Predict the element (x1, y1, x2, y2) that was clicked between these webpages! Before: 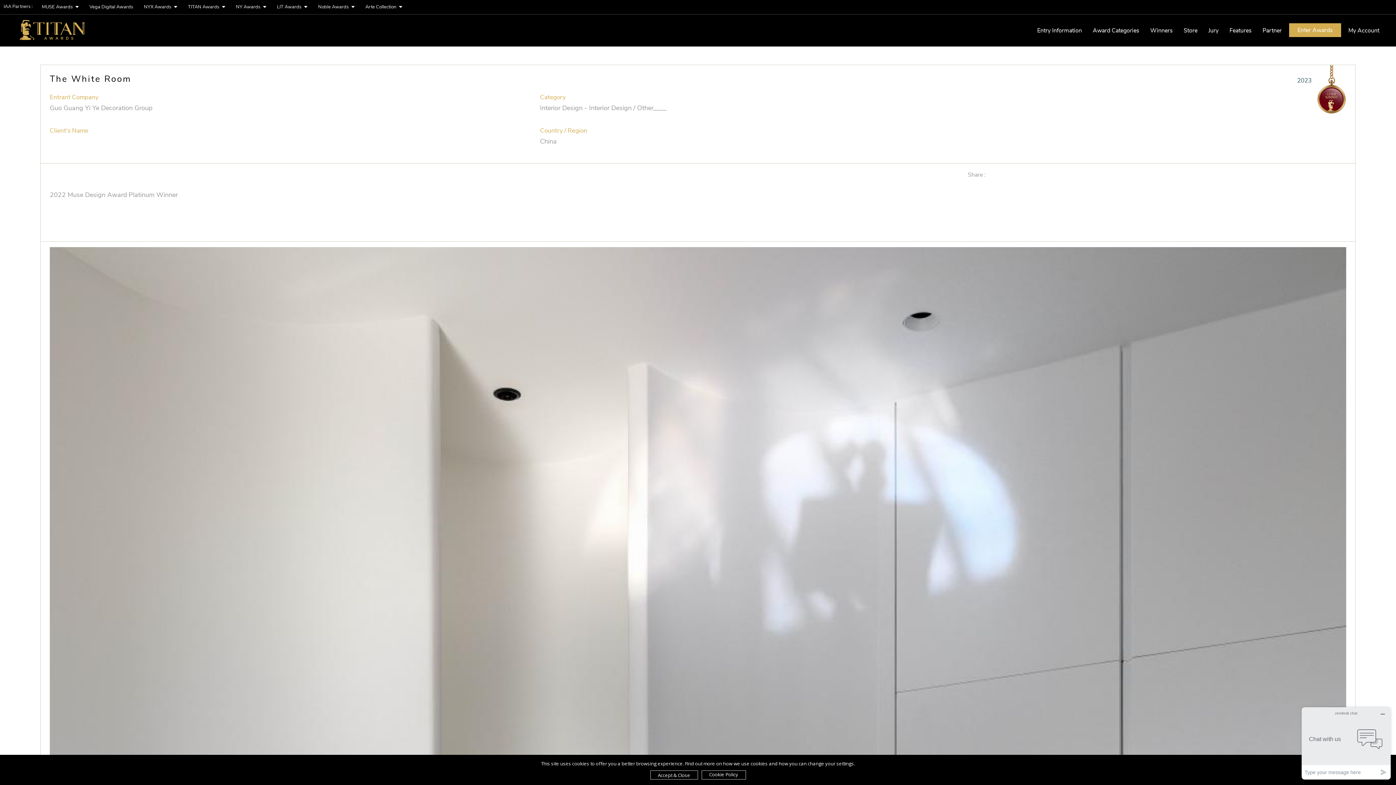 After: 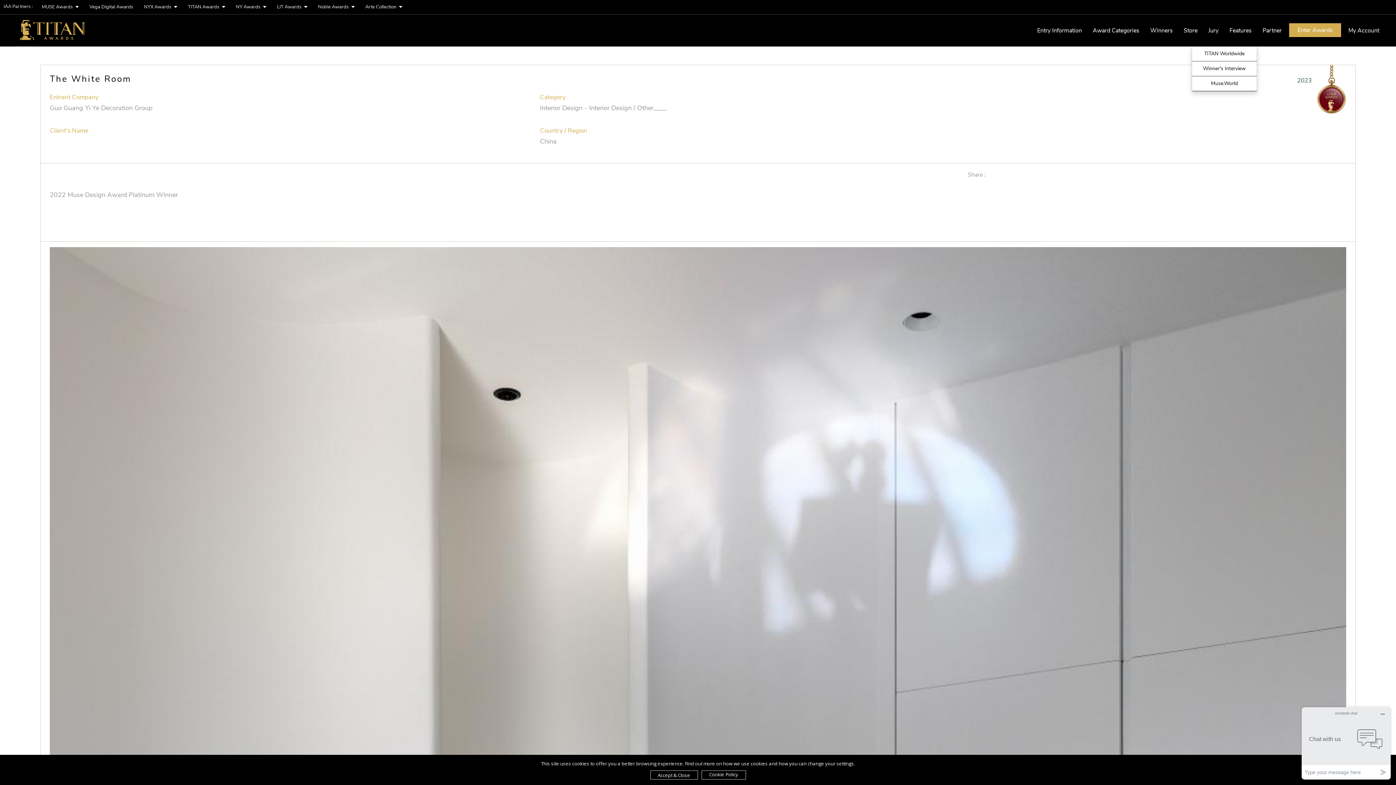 Action: bbox: (1226, 23, 1255, 37) label: Features